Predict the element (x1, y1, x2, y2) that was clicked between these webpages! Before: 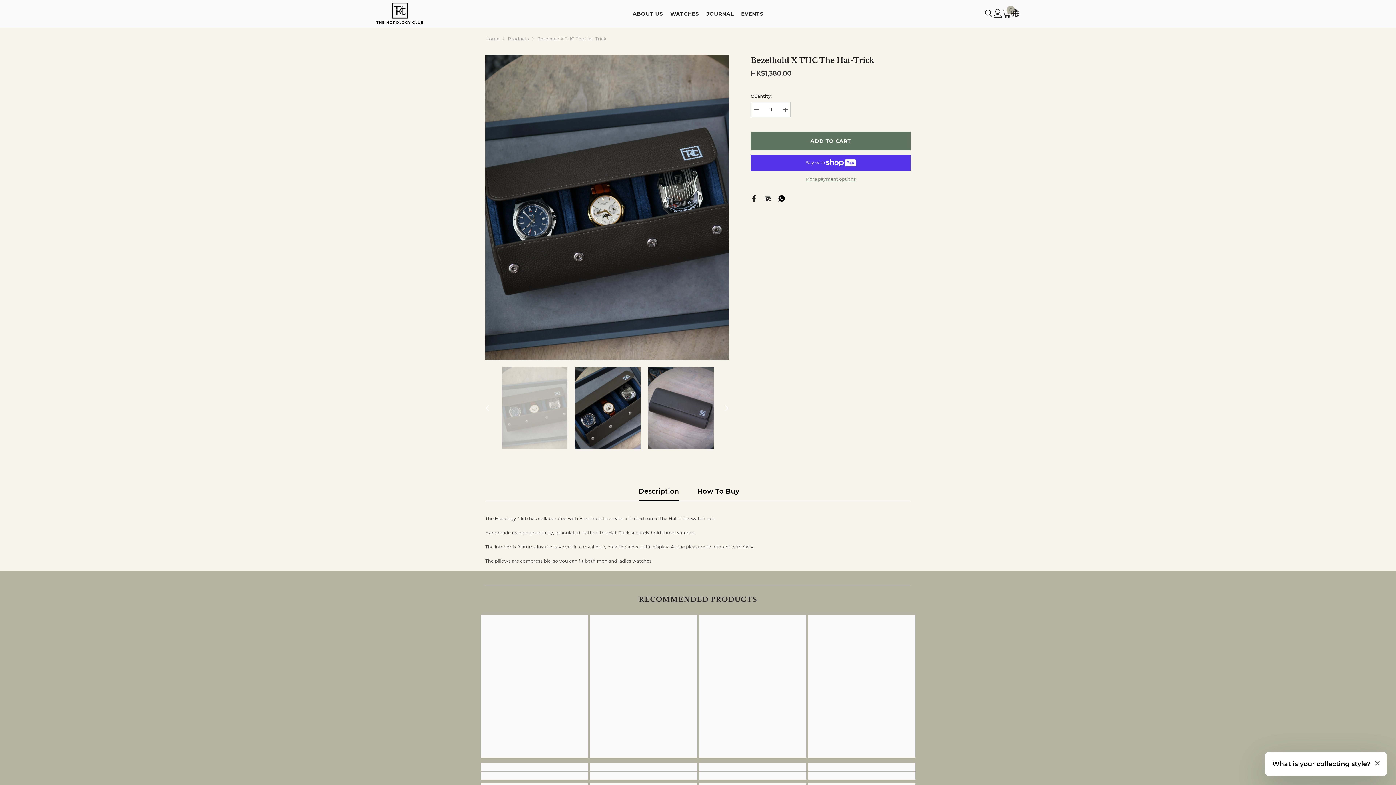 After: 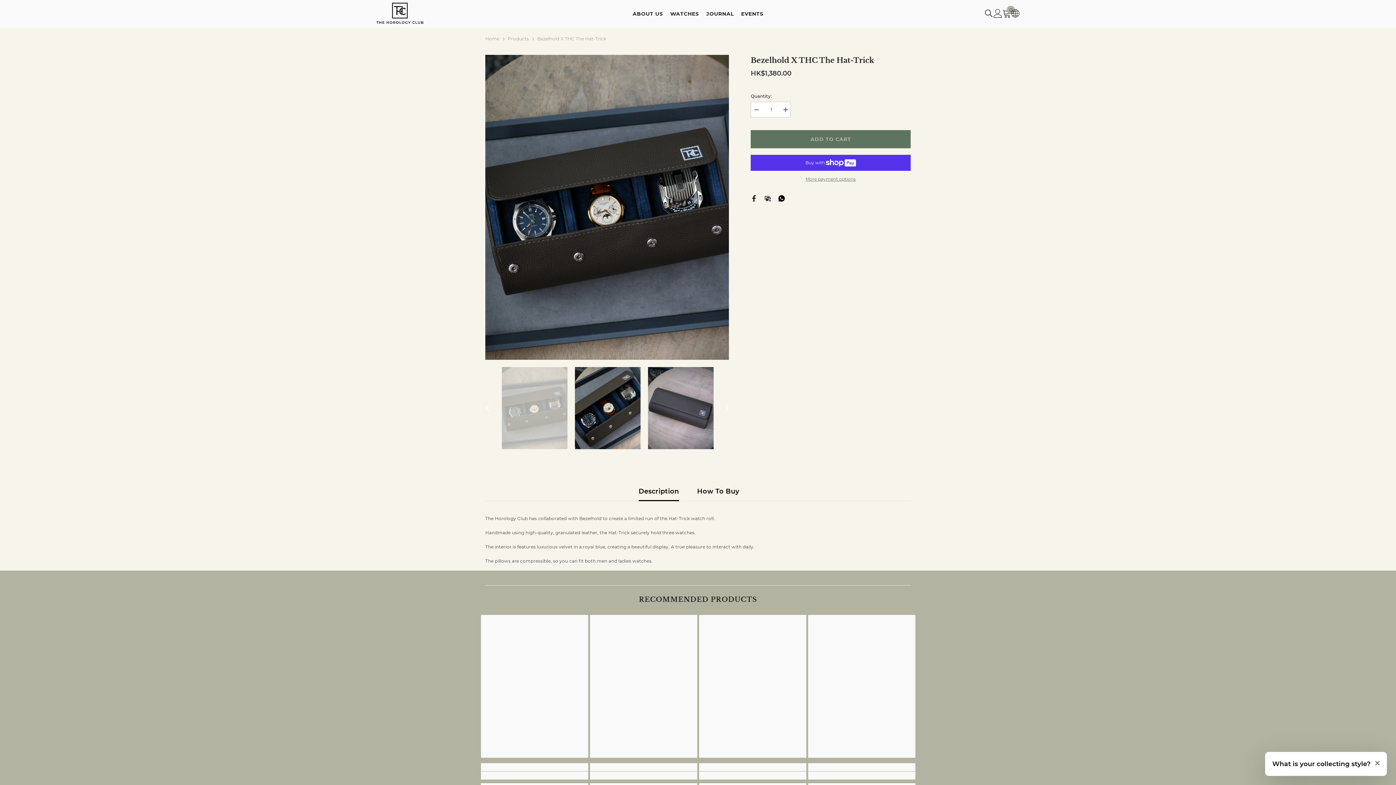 Action: bbox: (750, 132, 910, 150) label: ADD TO CART